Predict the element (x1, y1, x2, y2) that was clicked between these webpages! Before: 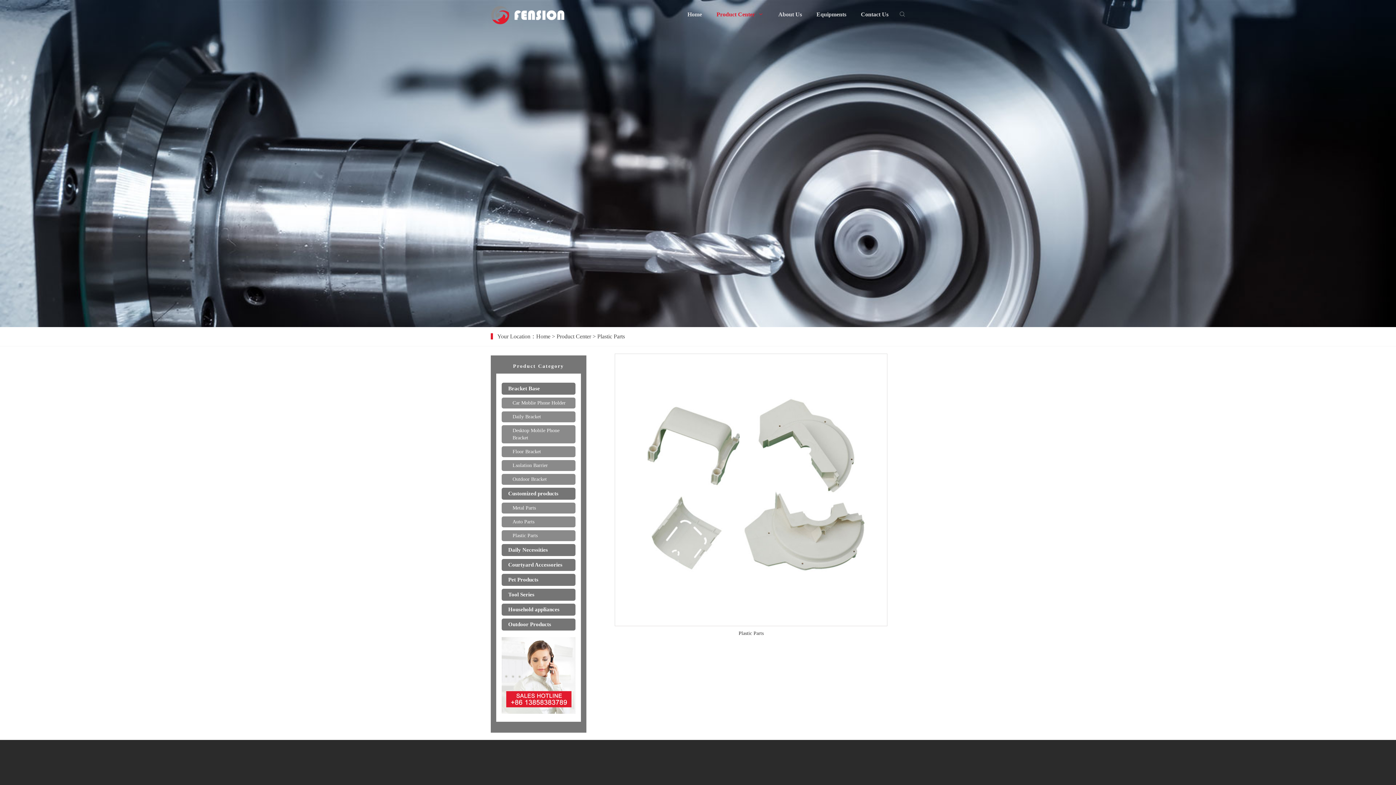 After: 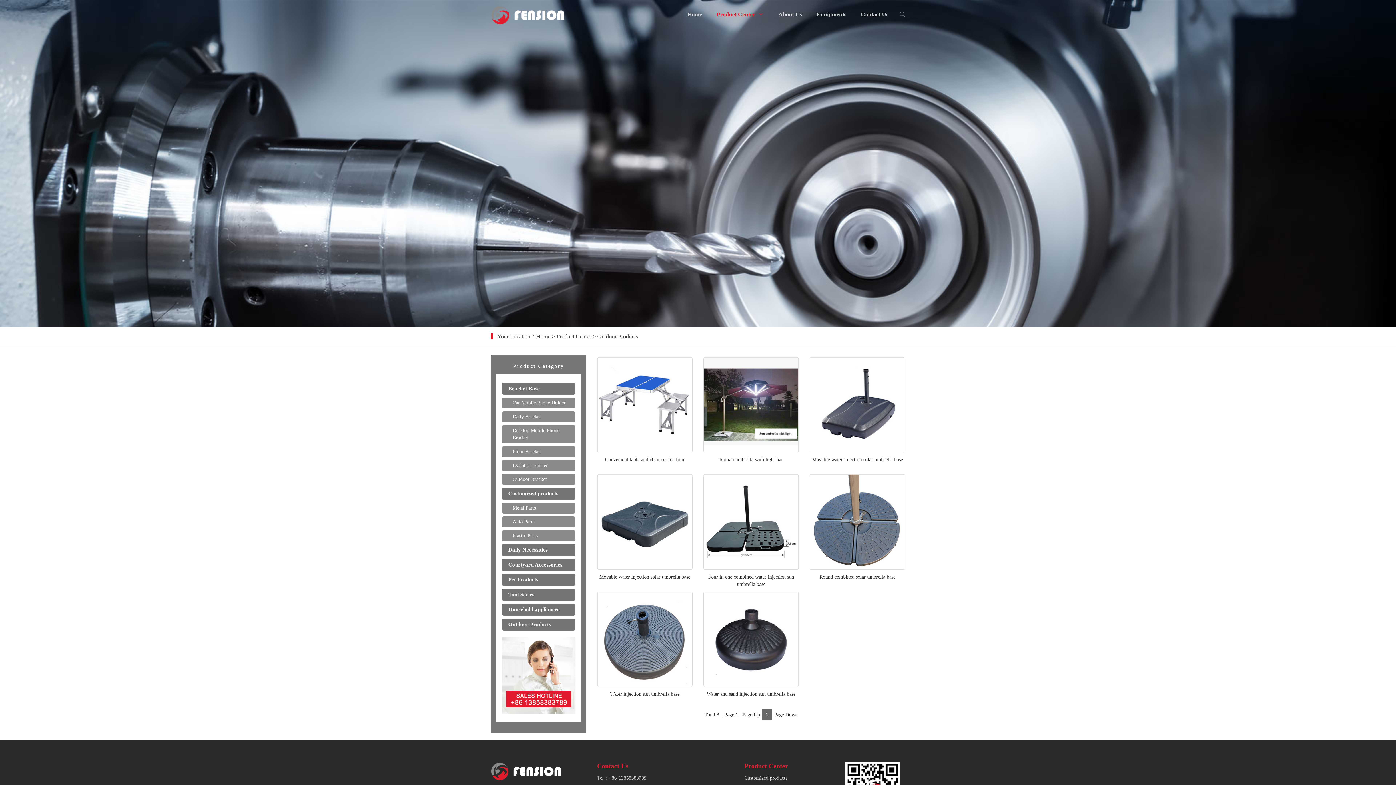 Action: label: Outdoor Products bbox: (501, 618, 575, 630)